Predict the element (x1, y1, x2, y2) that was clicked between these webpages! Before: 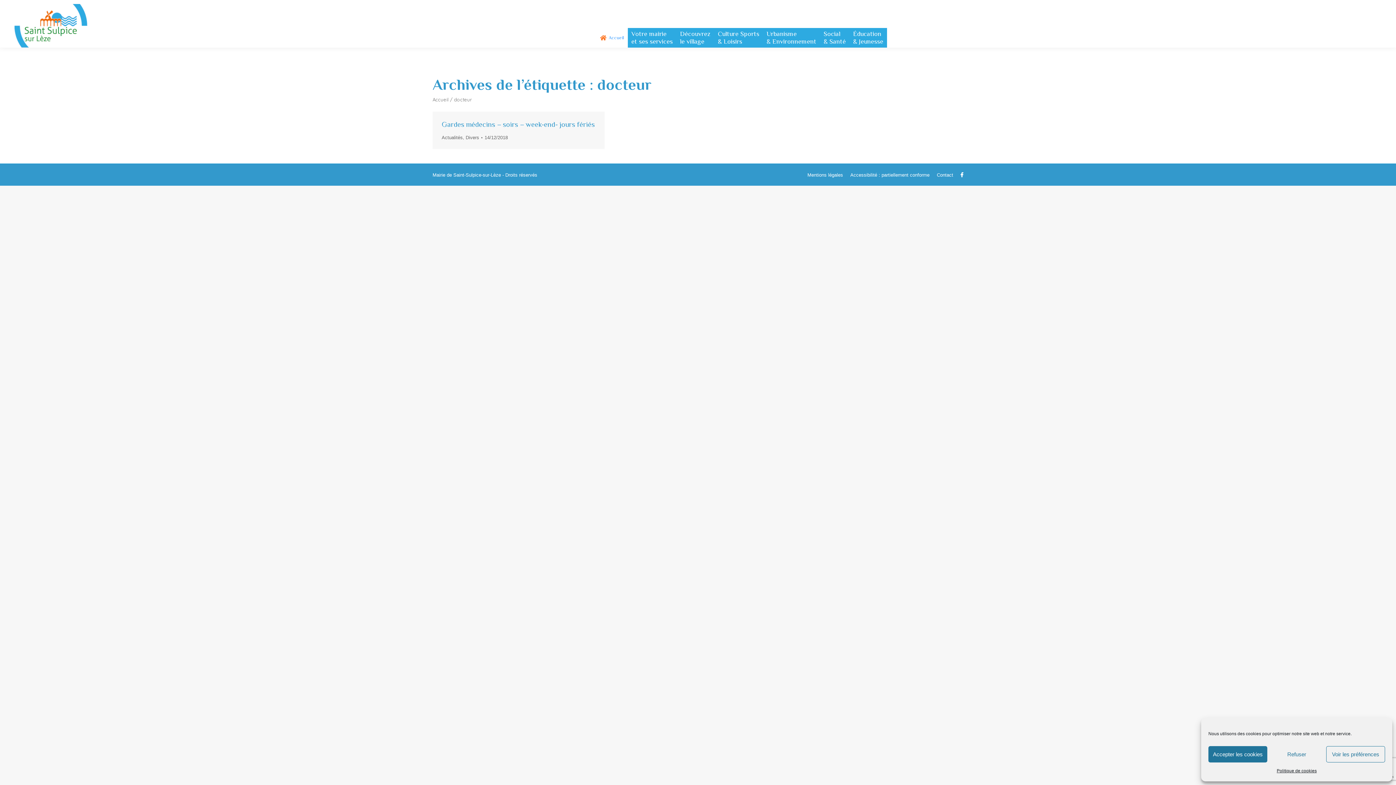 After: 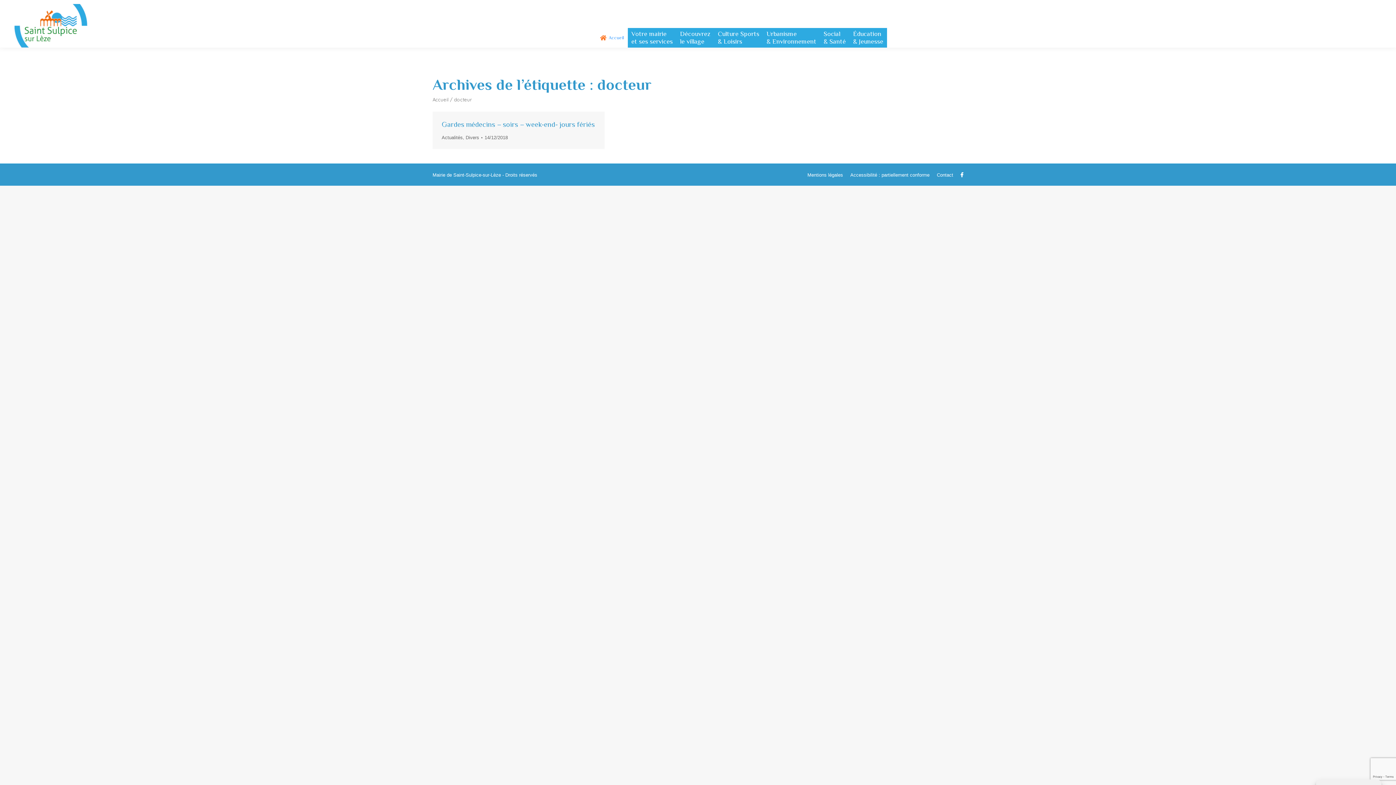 Action: label: Refuser bbox: (1267, 746, 1326, 762)